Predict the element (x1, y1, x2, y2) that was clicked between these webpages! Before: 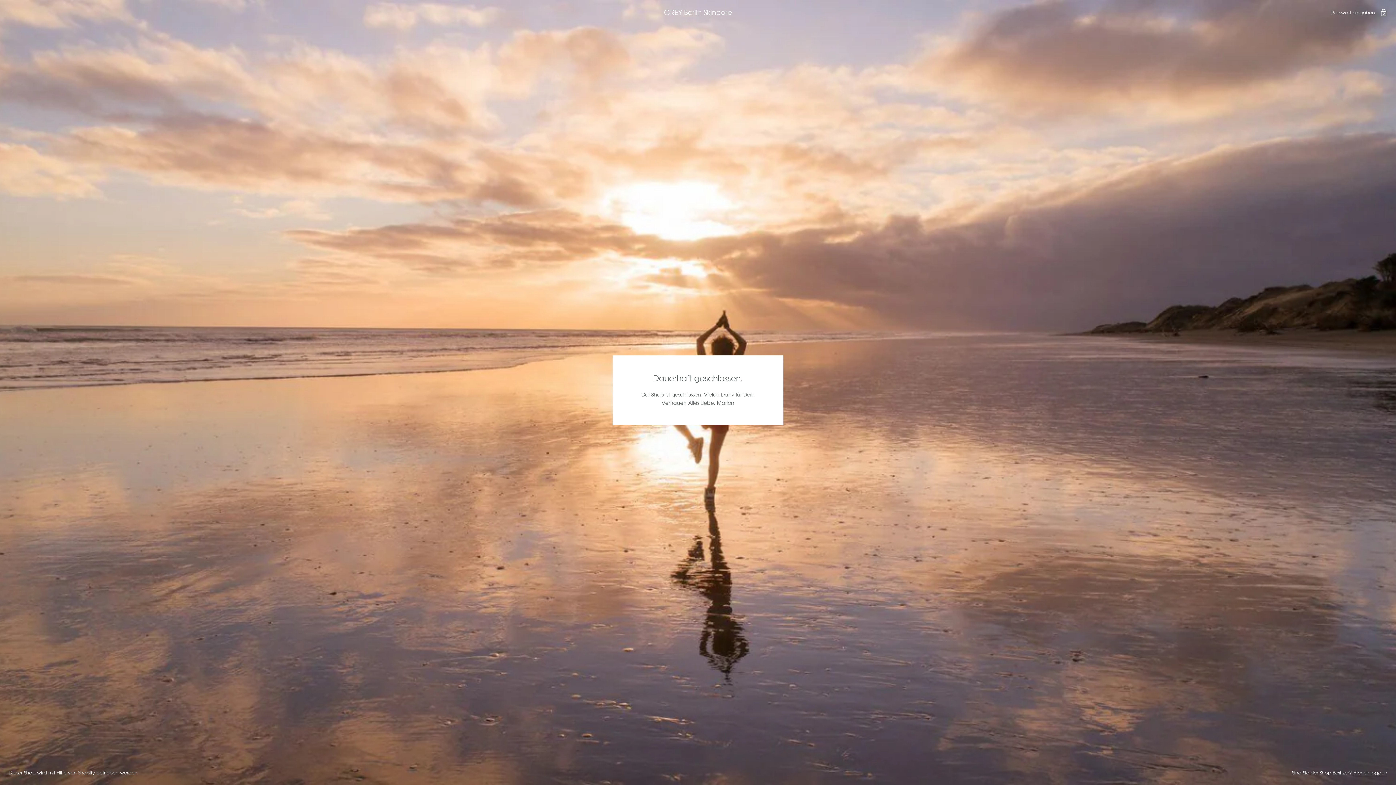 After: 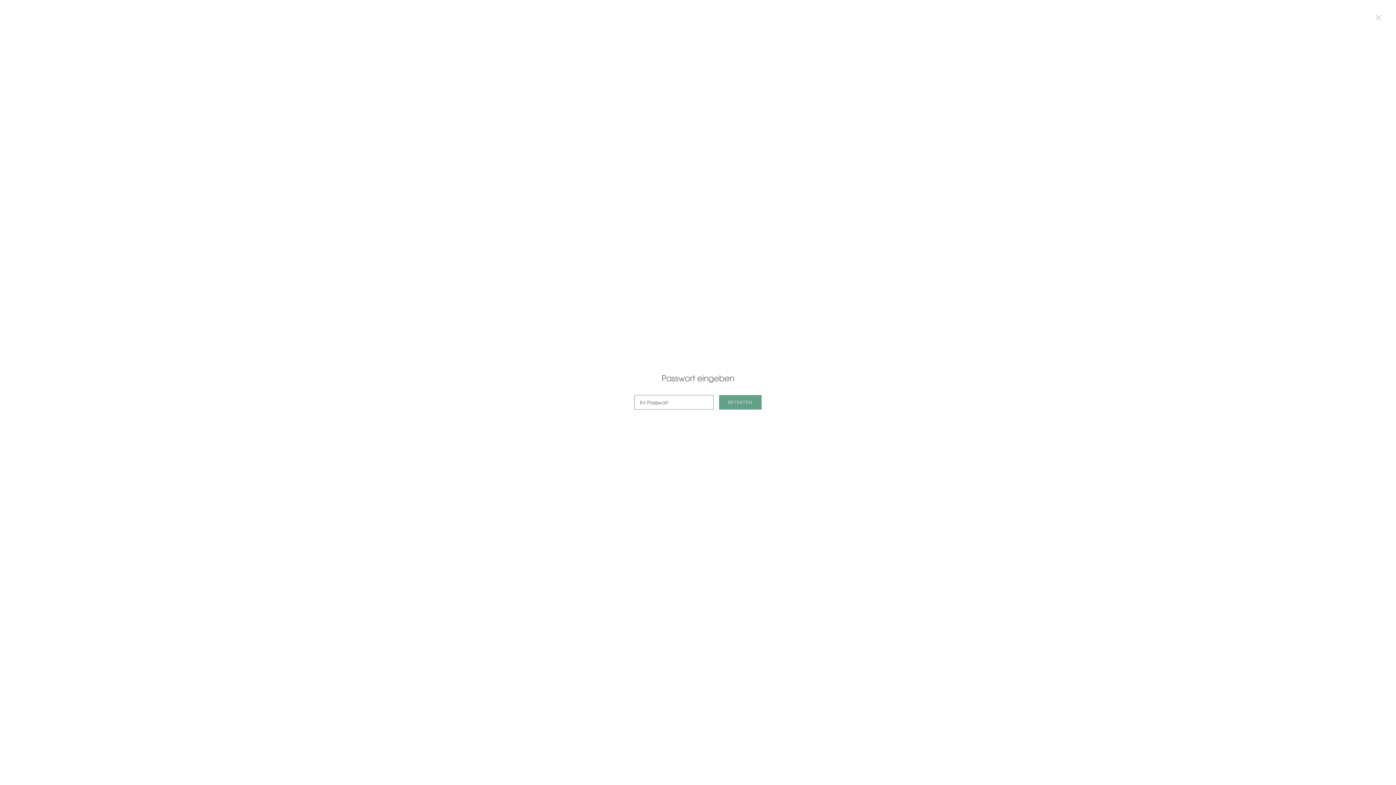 Action: label: Passwort eingeben  bbox: (1331, 8, 1387, 16)